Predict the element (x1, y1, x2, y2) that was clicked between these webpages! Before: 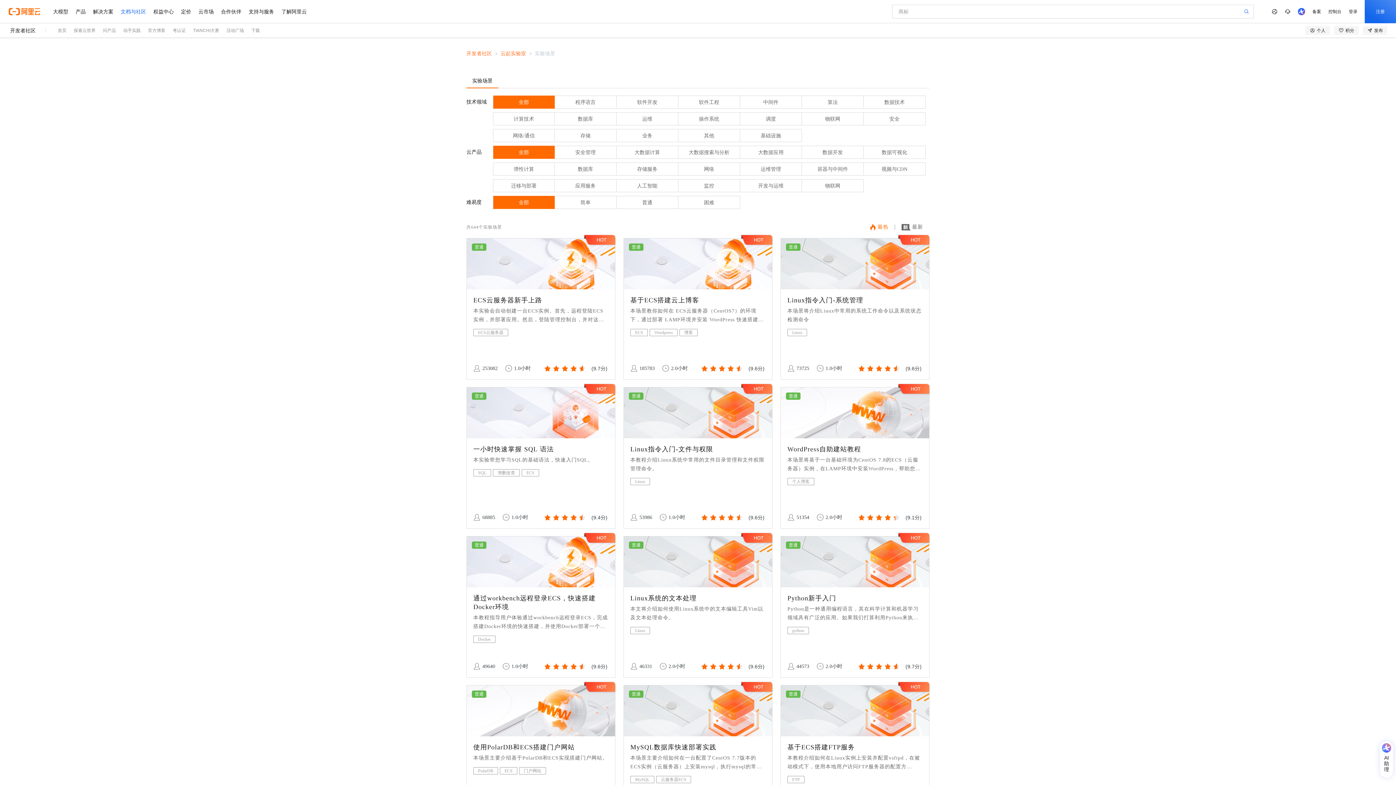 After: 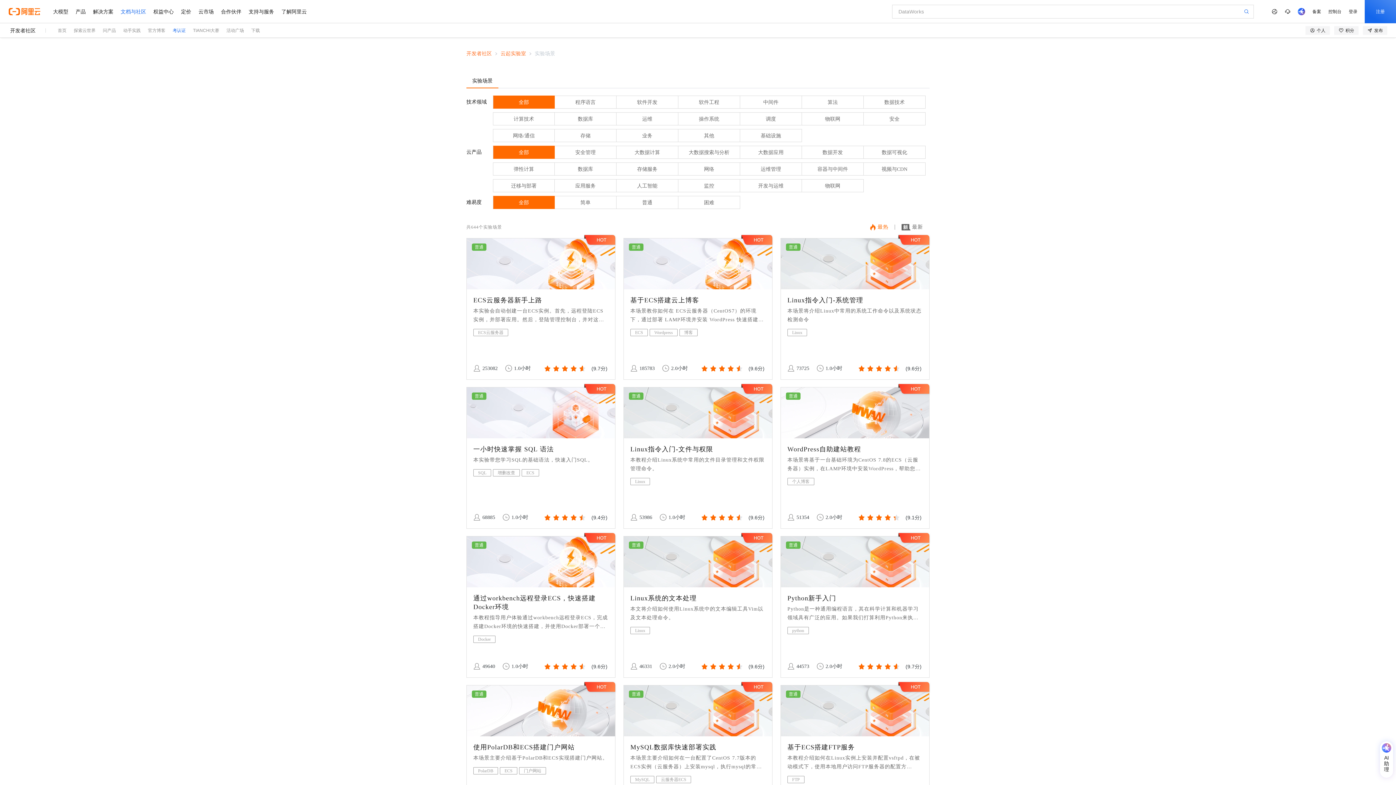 Action: label: 考认证 bbox: (172, 28, 185, 33)